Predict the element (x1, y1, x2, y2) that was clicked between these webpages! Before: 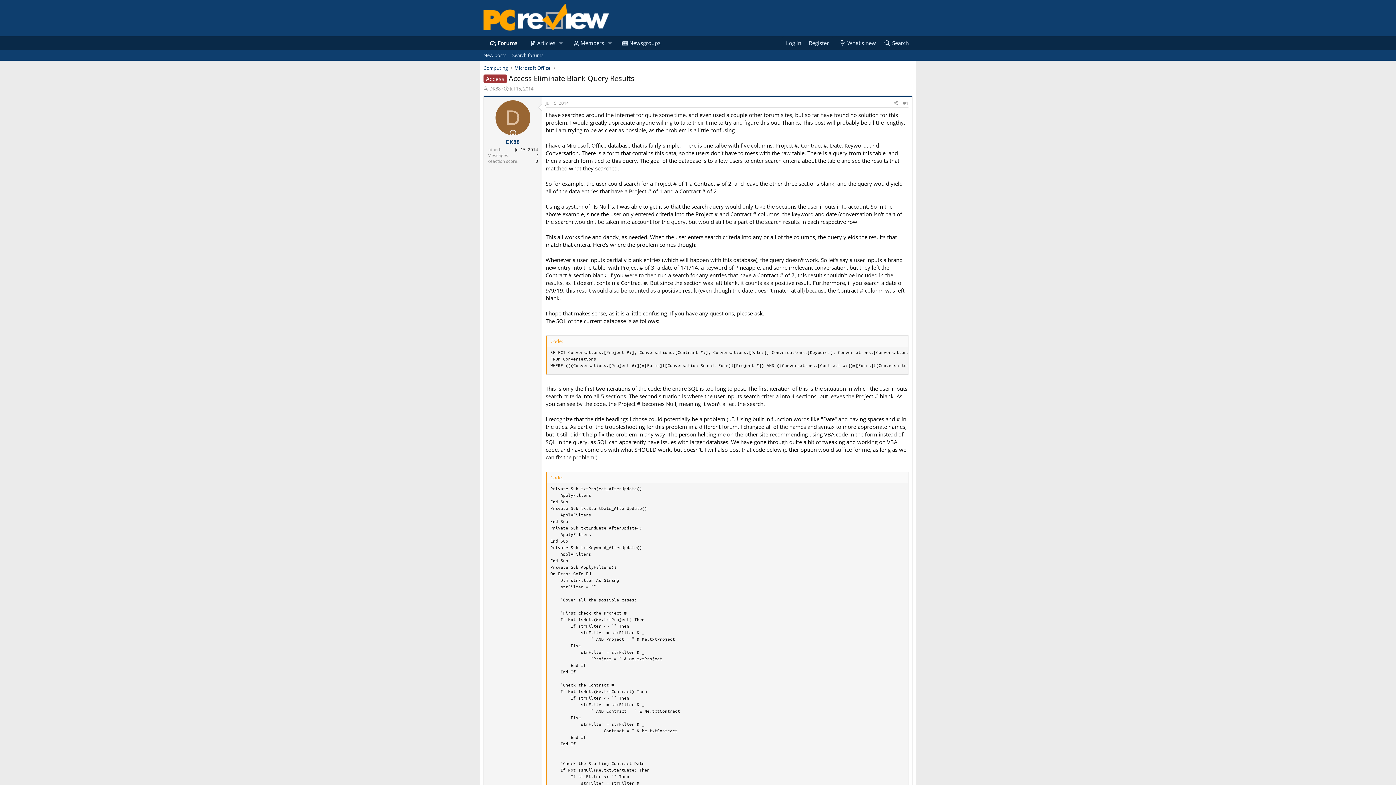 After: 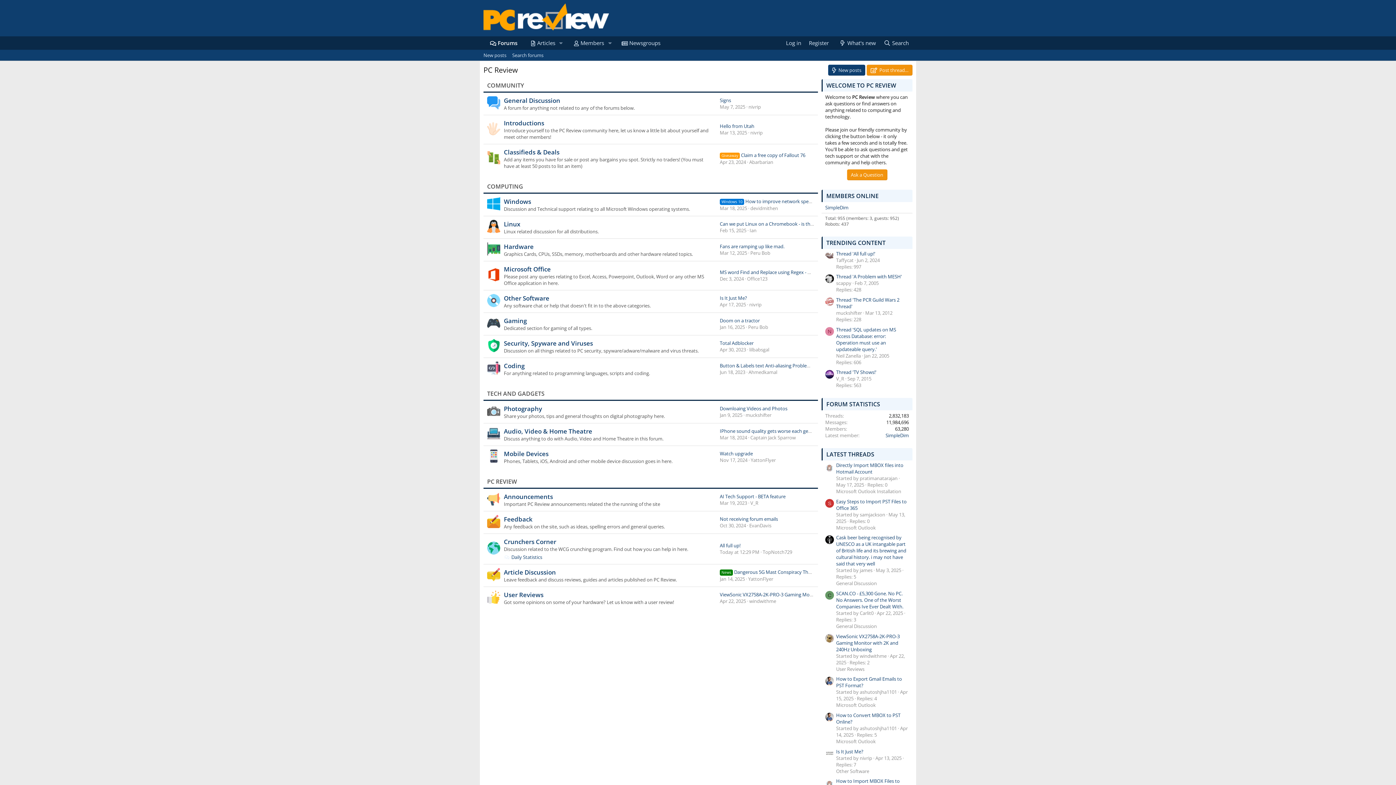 Action: label: Forums bbox: (483, 36, 523, 49)